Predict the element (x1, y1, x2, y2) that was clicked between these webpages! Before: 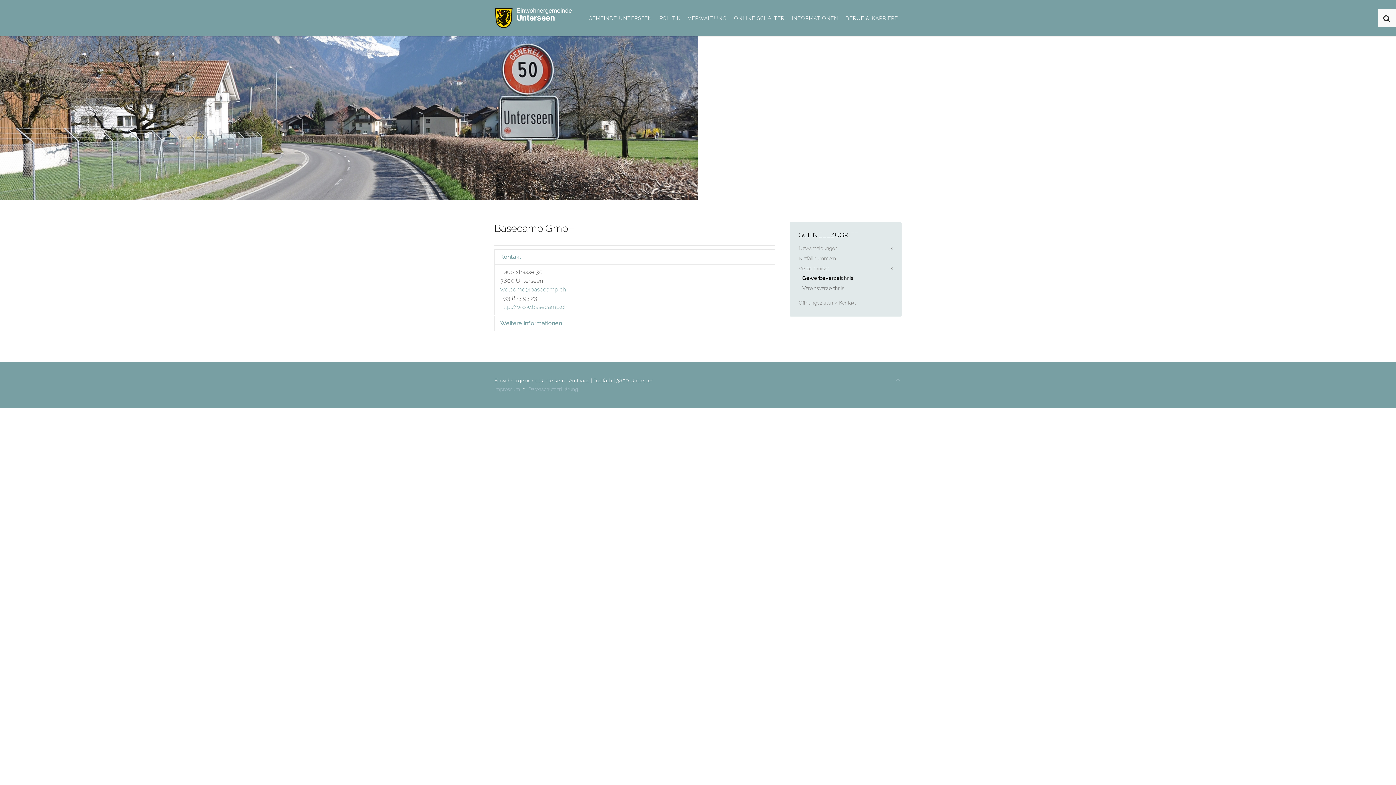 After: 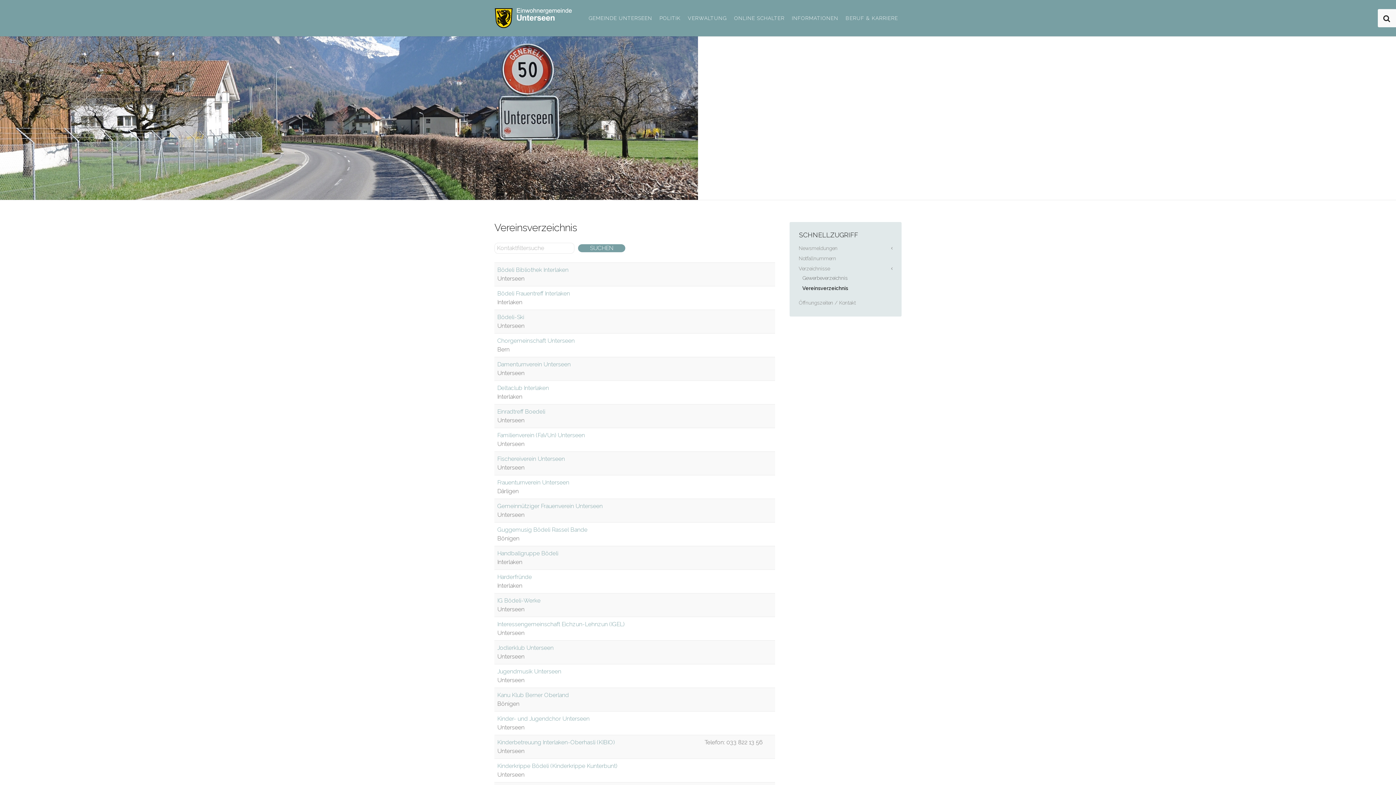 Action: label: Vereinsverzeichnis bbox: (802, 283, 892, 293)